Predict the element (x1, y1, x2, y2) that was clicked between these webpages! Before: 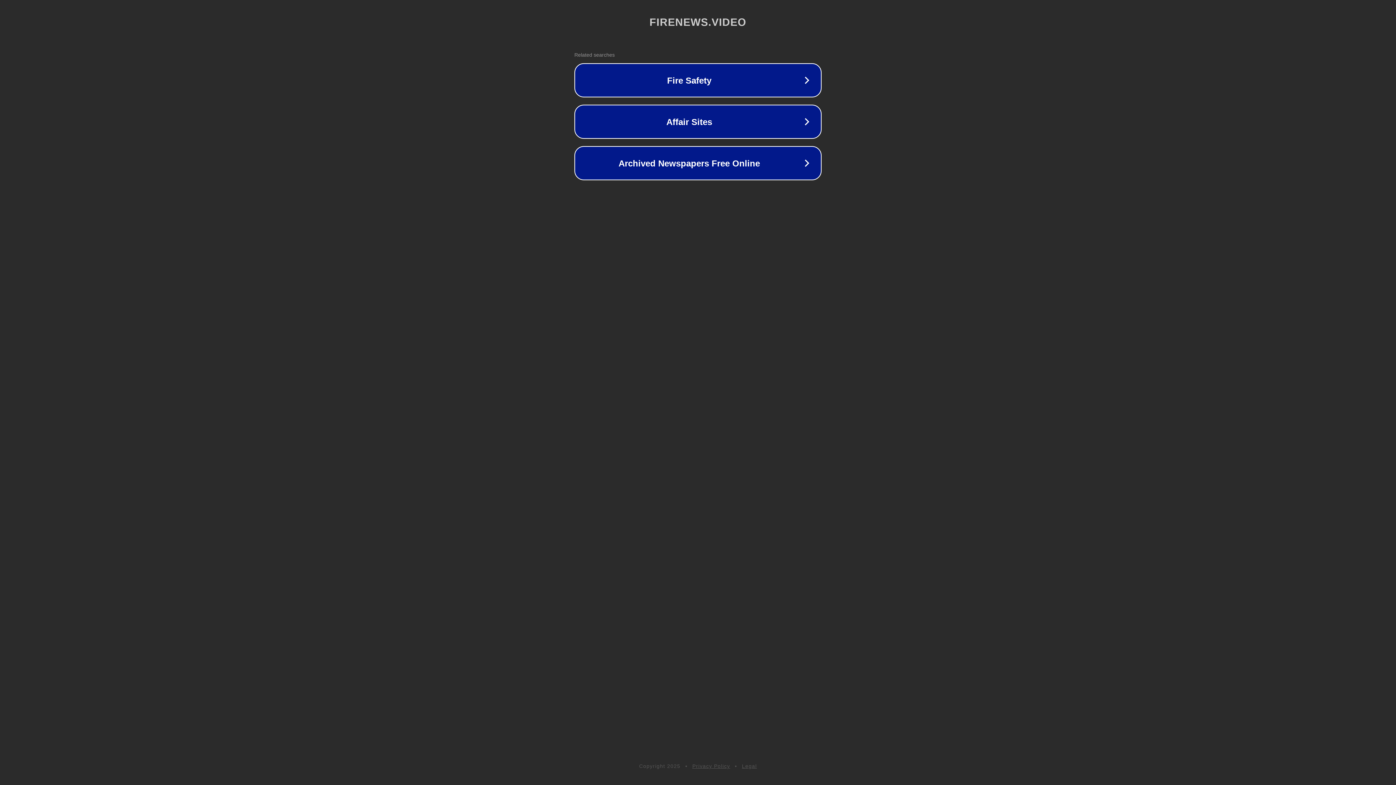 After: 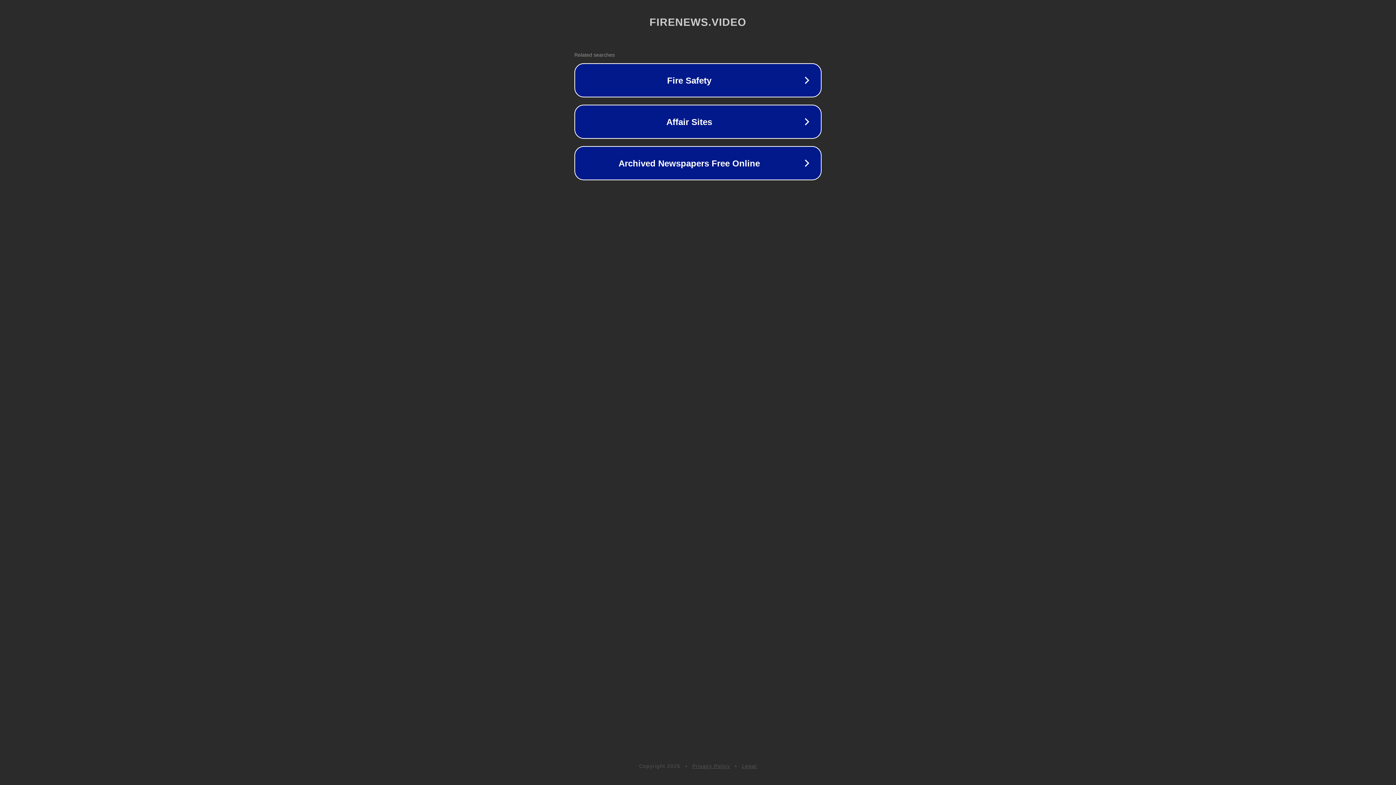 Action: label: Privacy Policy bbox: (692, 763, 730, 769)